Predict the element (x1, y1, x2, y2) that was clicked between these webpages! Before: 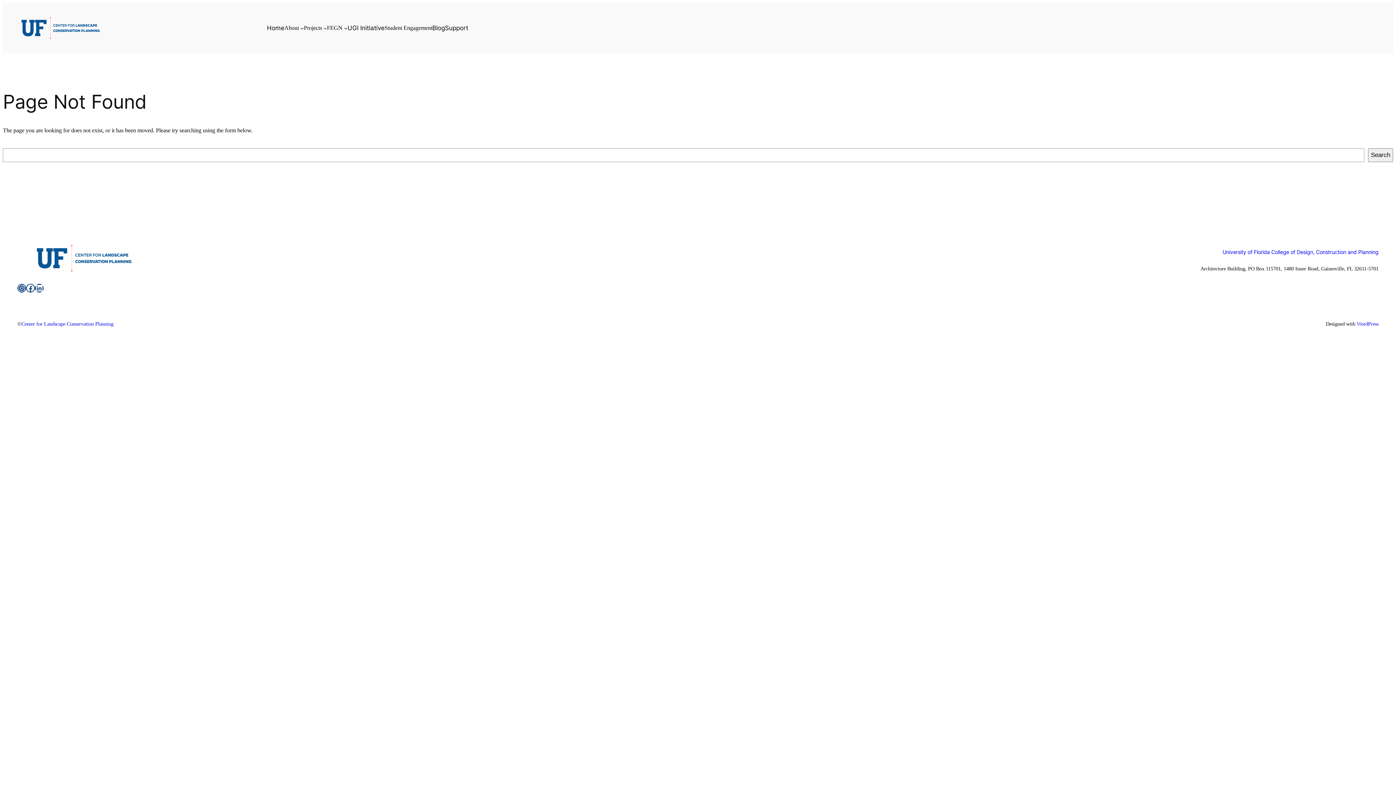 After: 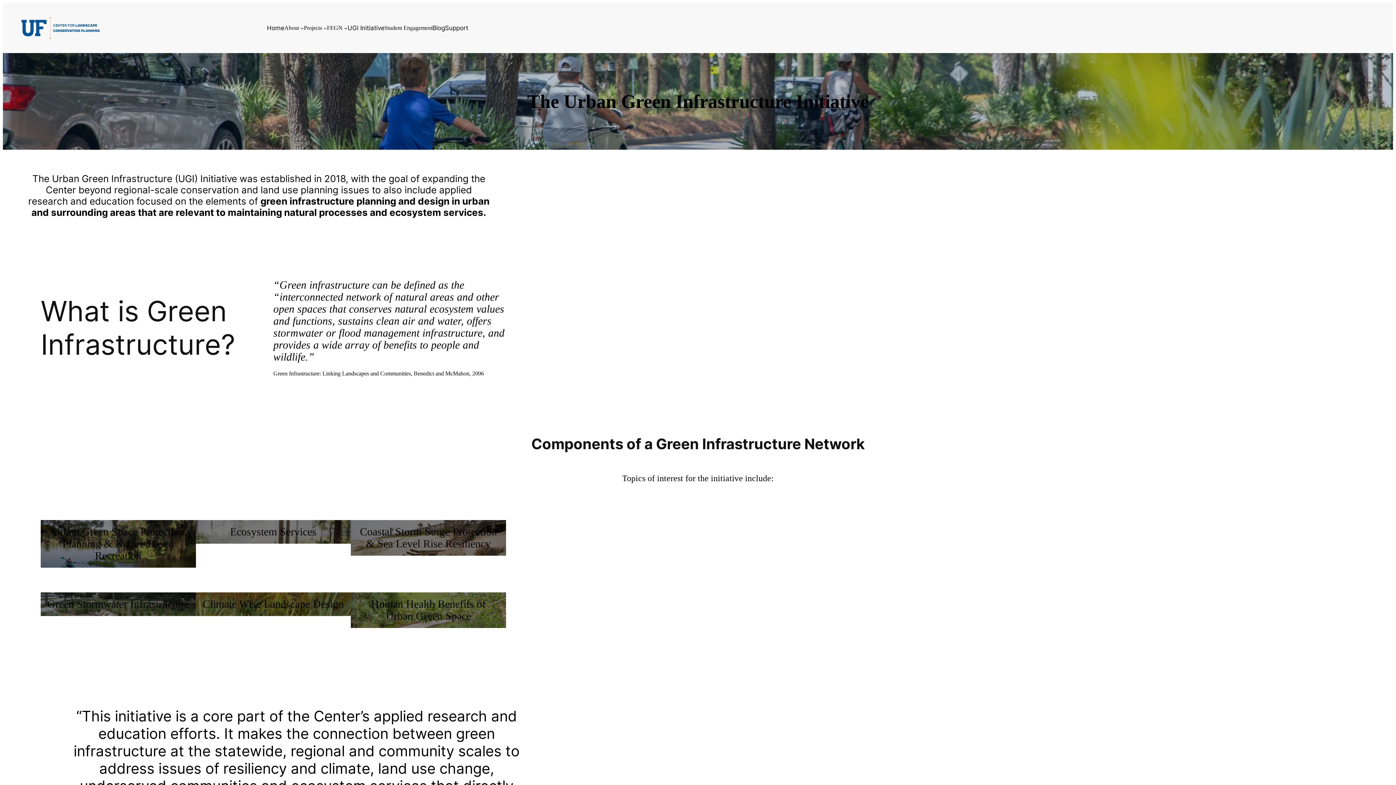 Action: bbox: (347, 24, 384, 31) label: UGI Initiative